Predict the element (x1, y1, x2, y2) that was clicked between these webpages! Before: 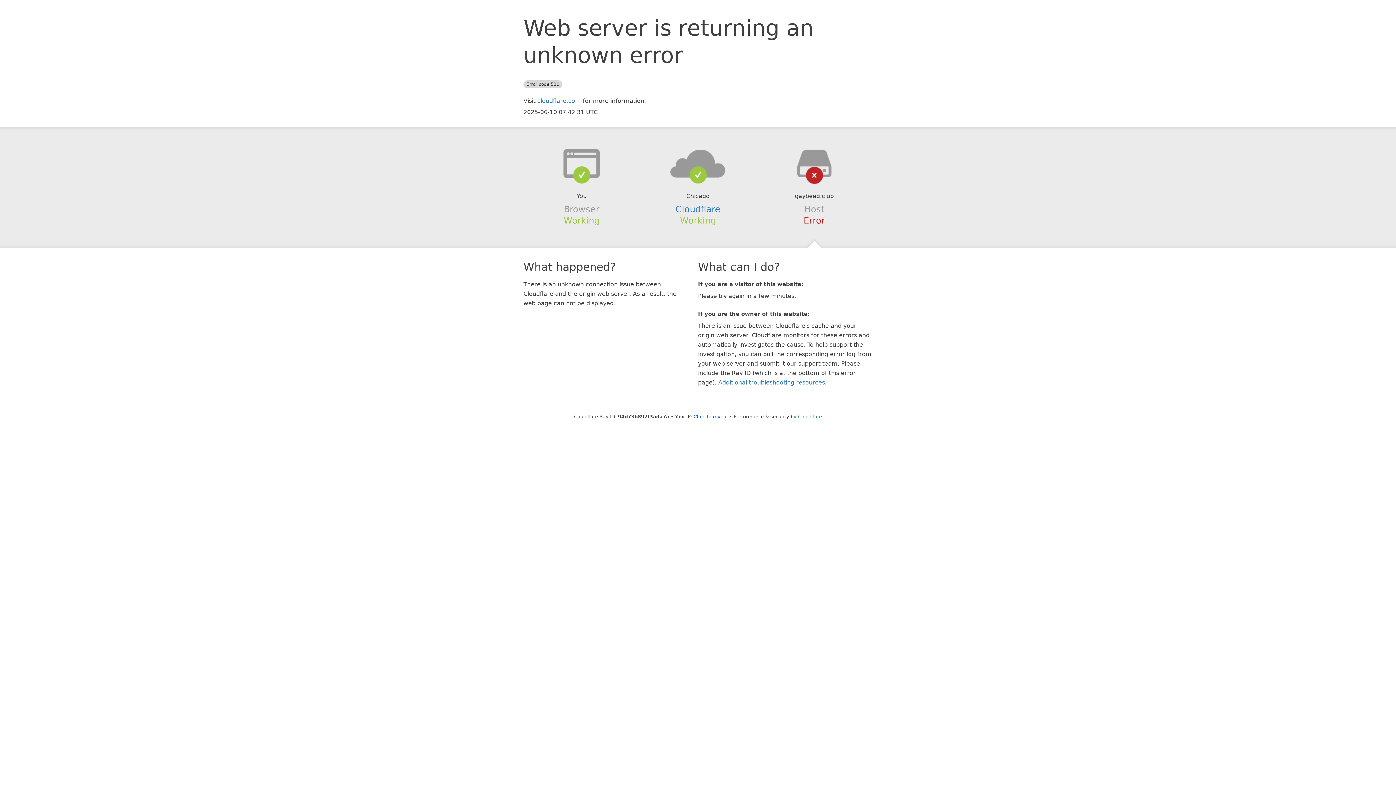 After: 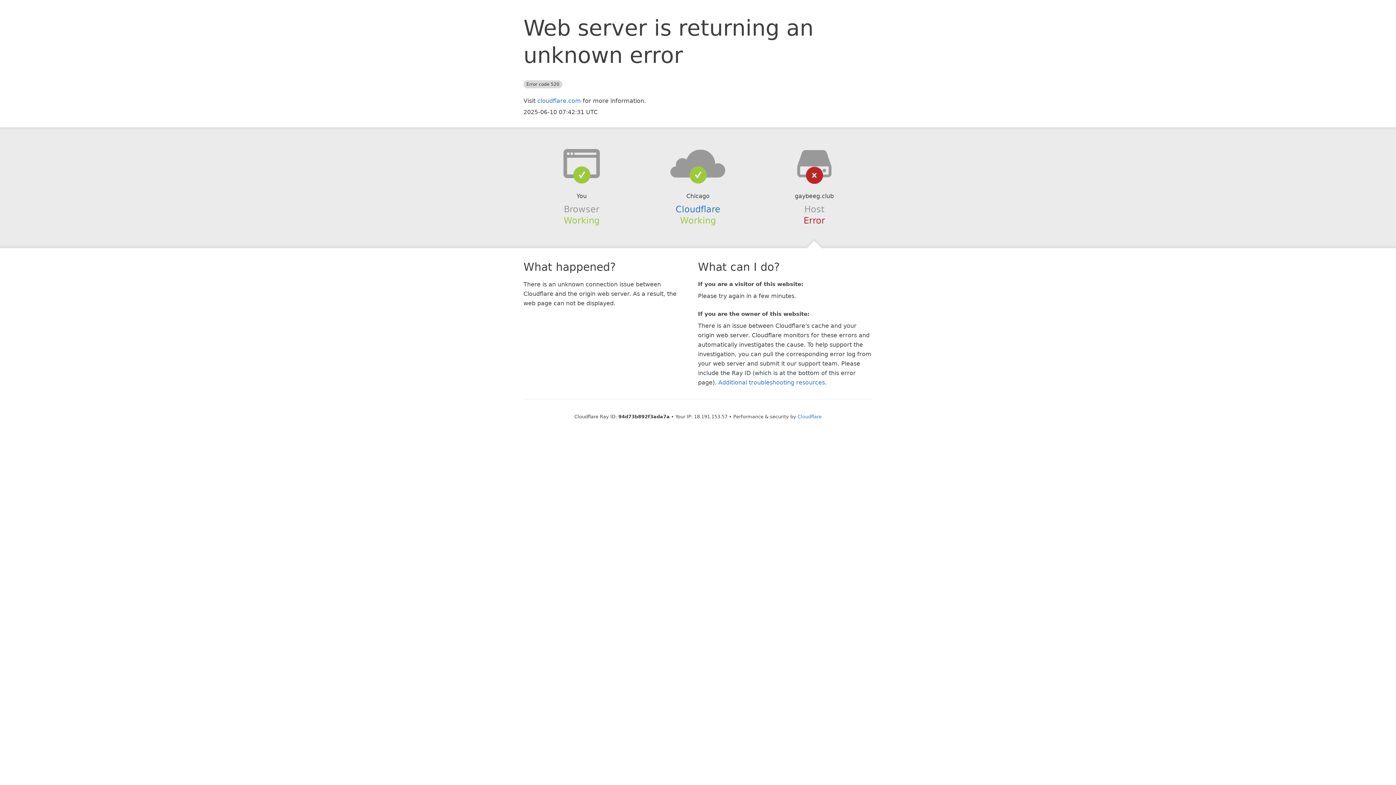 Action: bbox: (693, 414, 728, 419) label: Click to reveal